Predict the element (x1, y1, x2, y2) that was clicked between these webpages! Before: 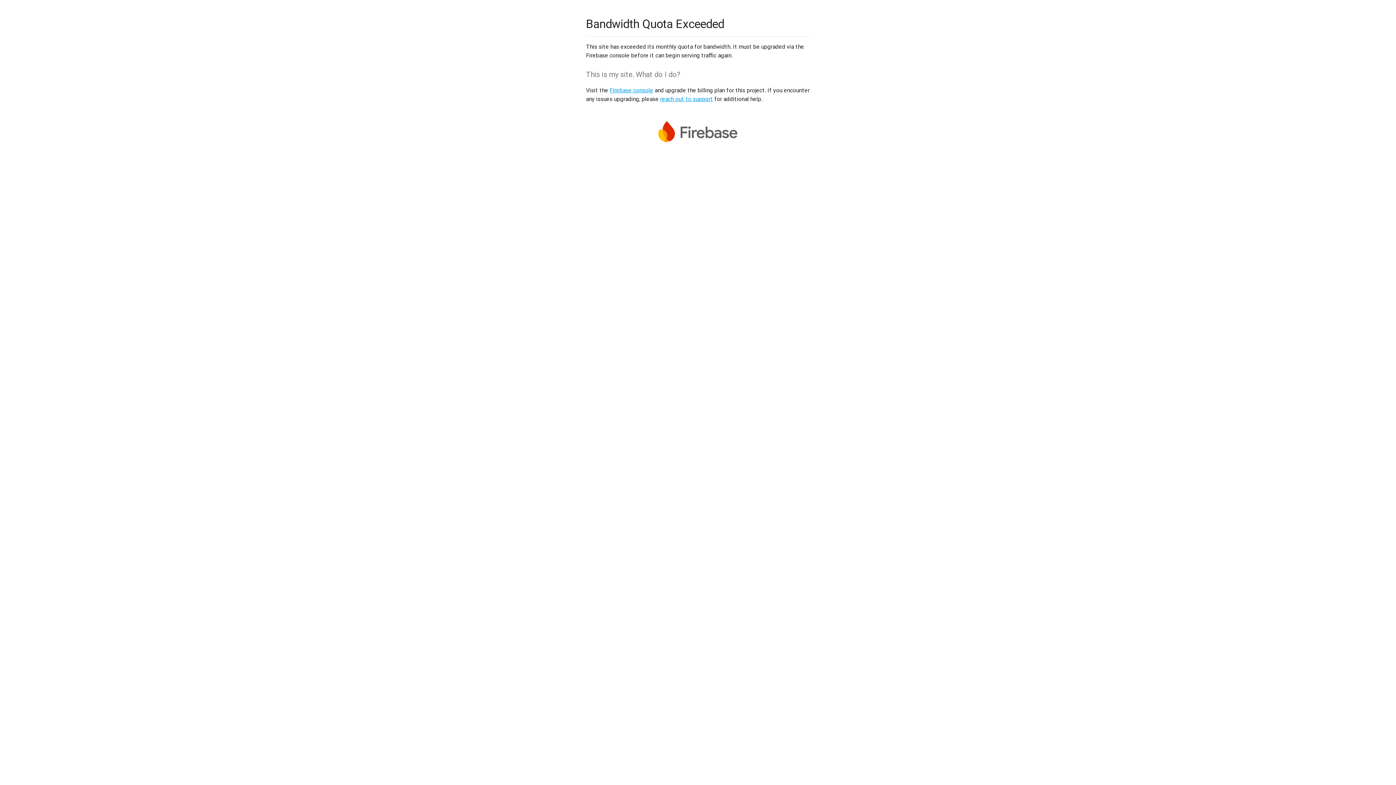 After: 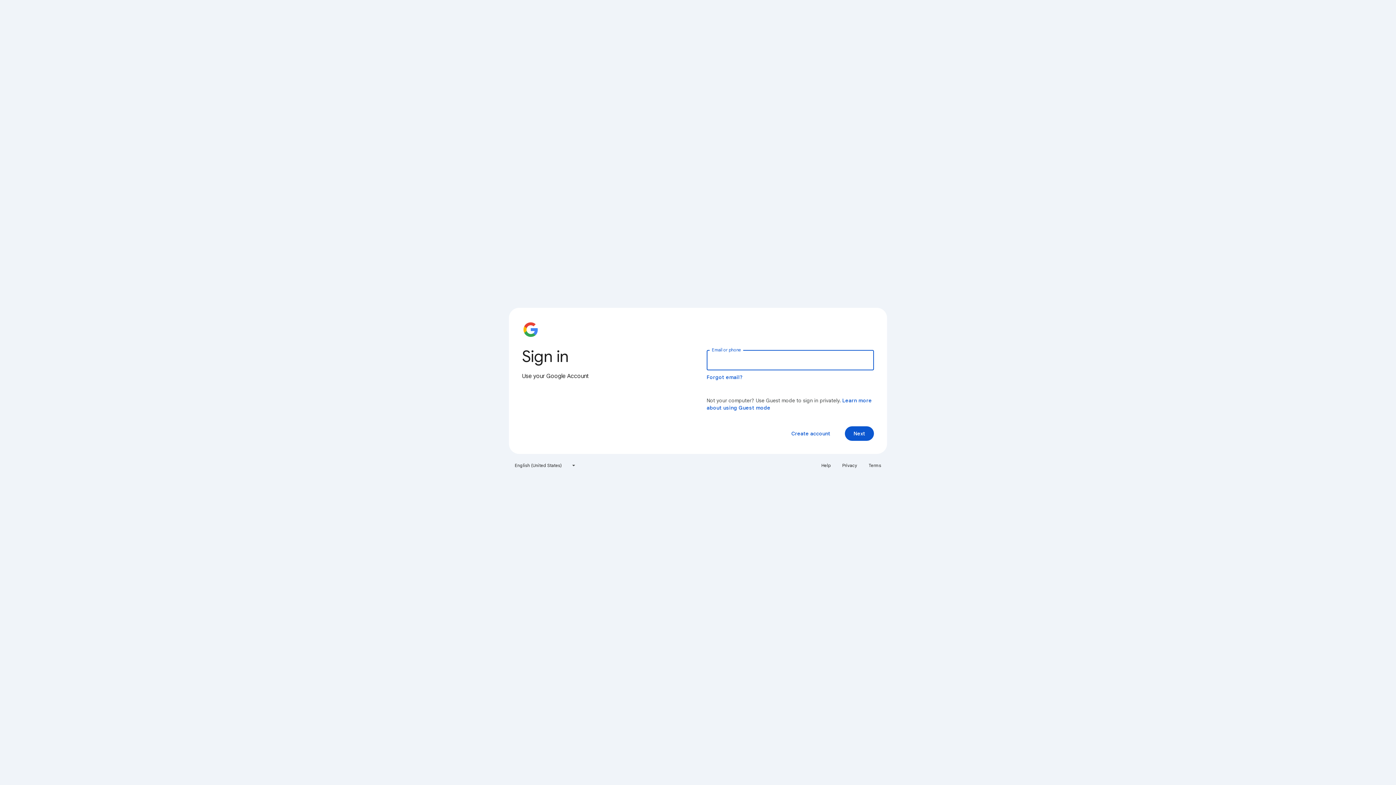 Action: label: Firebase console bbox: (609, 86, 653, 93)